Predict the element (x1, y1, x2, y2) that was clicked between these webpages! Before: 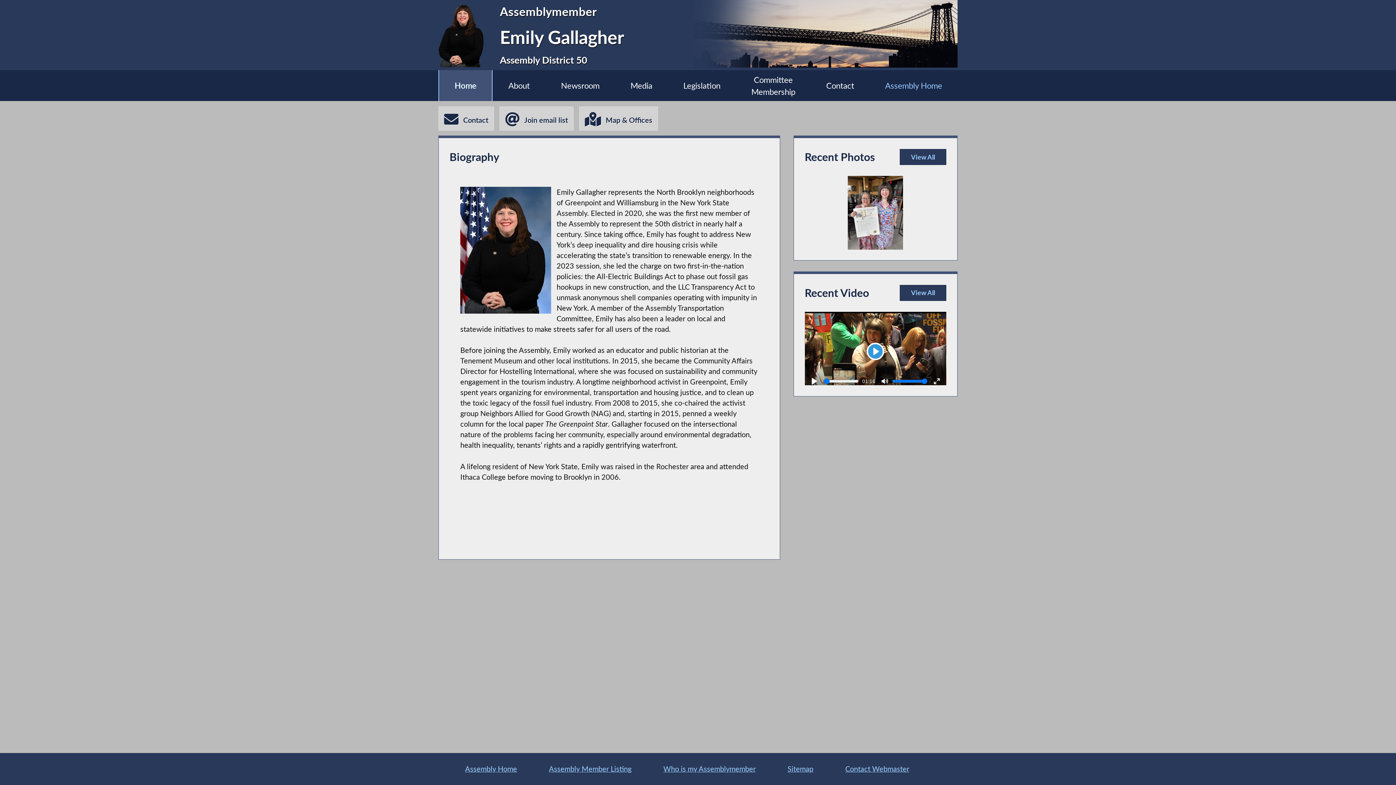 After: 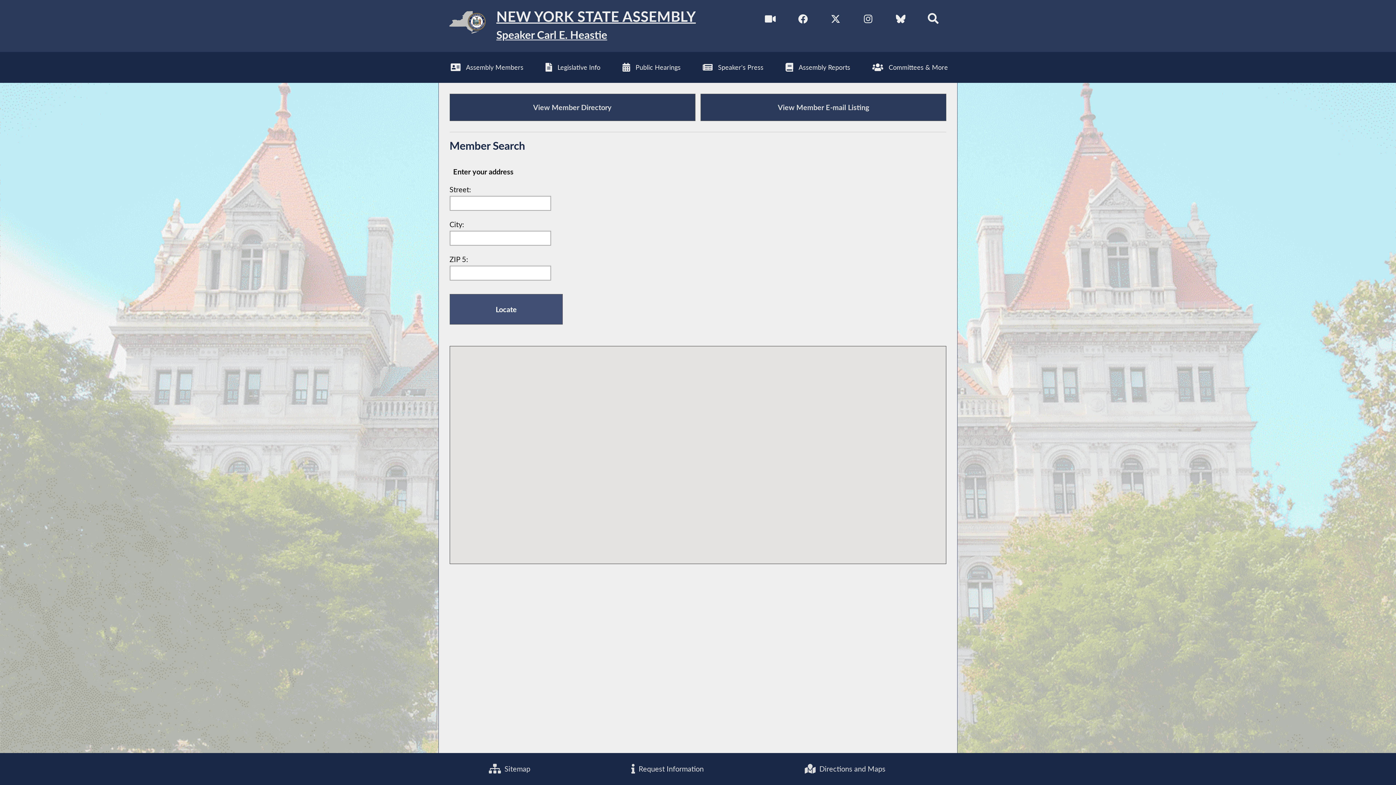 Action: bbox: (647, 753, 771, 785) label: Who is my Assemblymember